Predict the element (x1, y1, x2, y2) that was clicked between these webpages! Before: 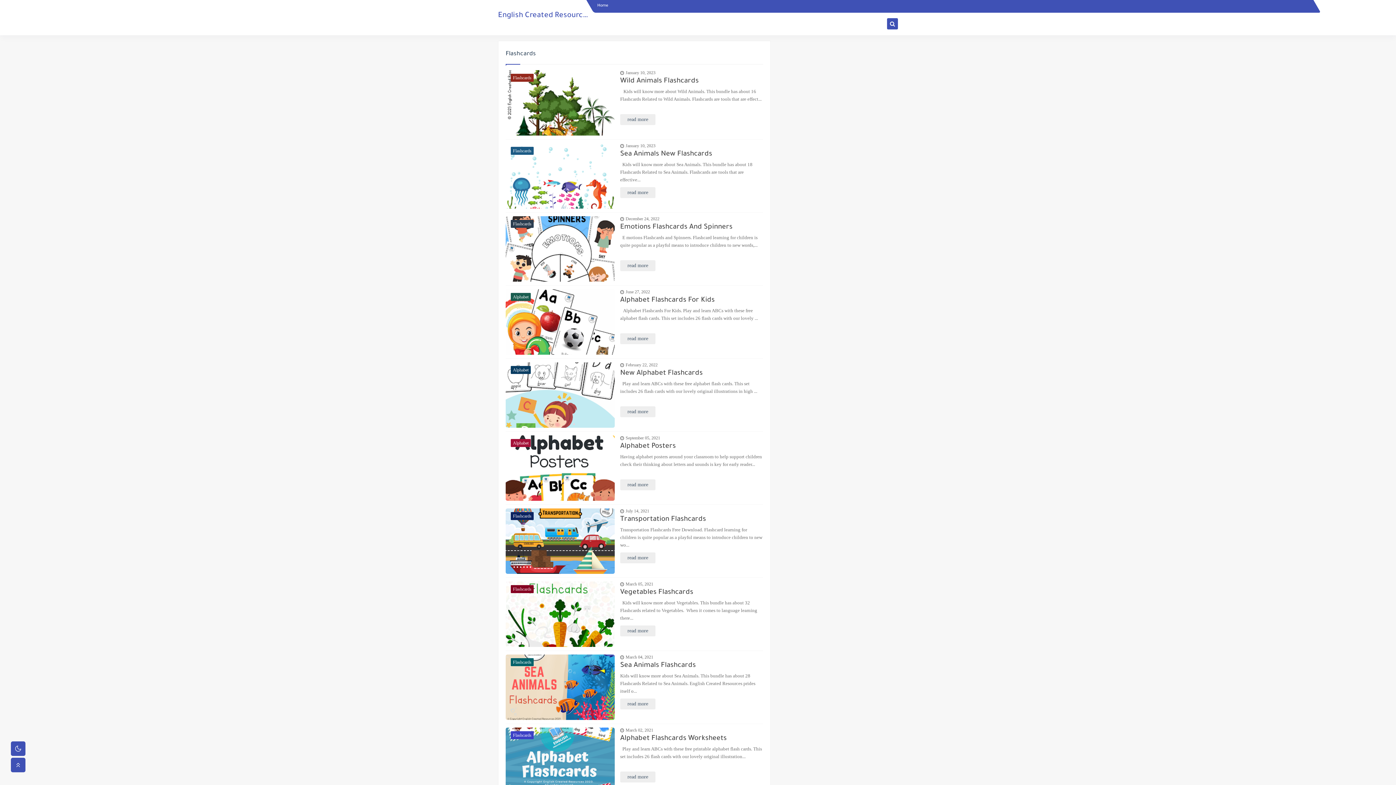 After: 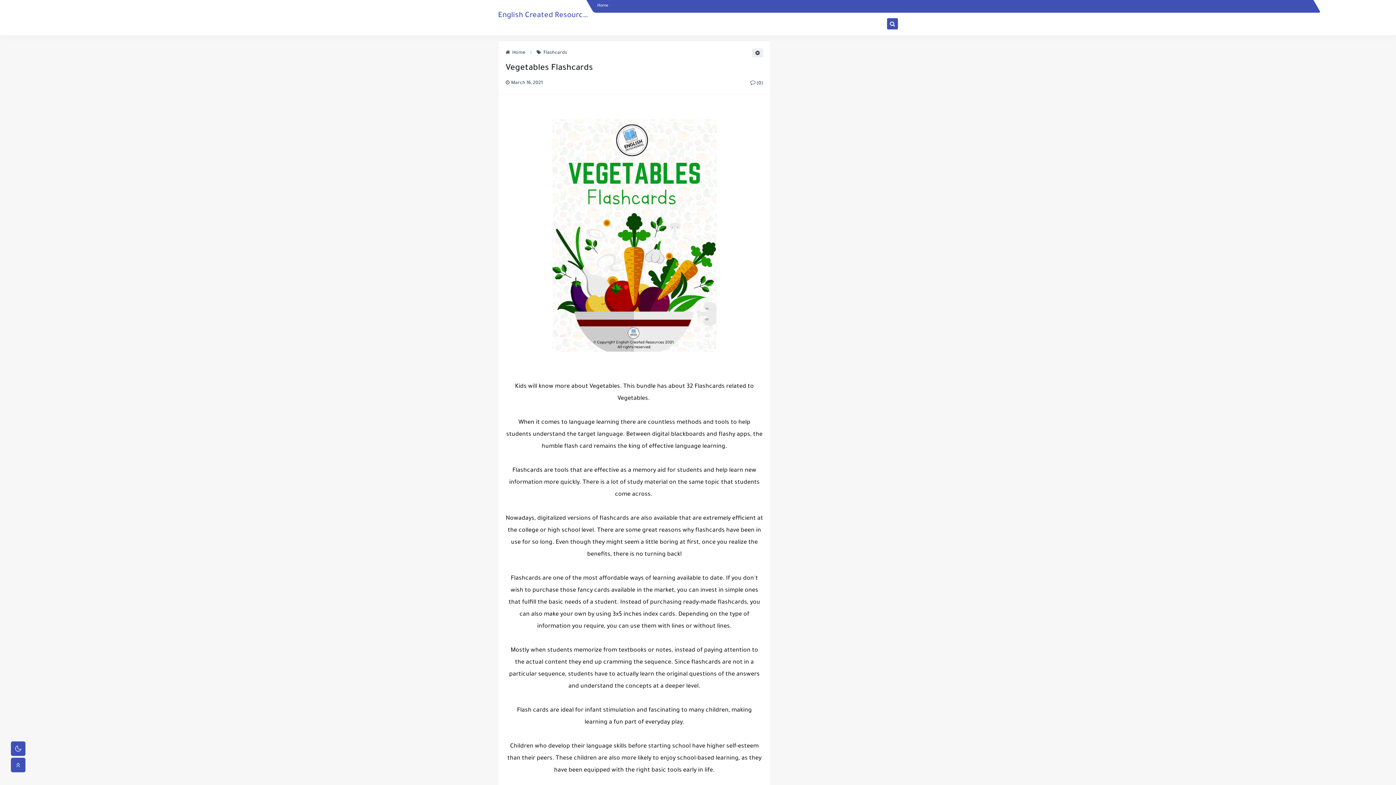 Action: label: Vegetables Flashcards bbox: (620, 588, 763, 597)